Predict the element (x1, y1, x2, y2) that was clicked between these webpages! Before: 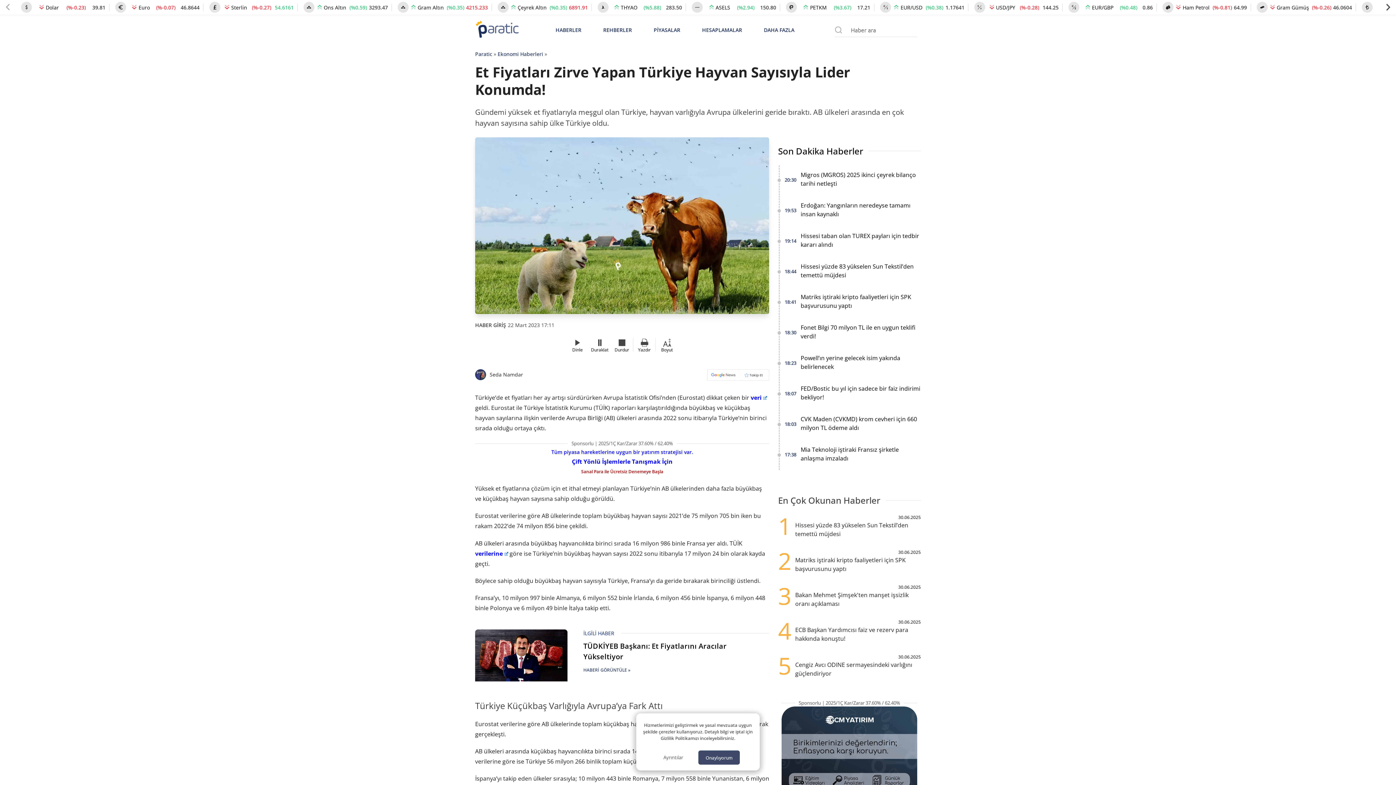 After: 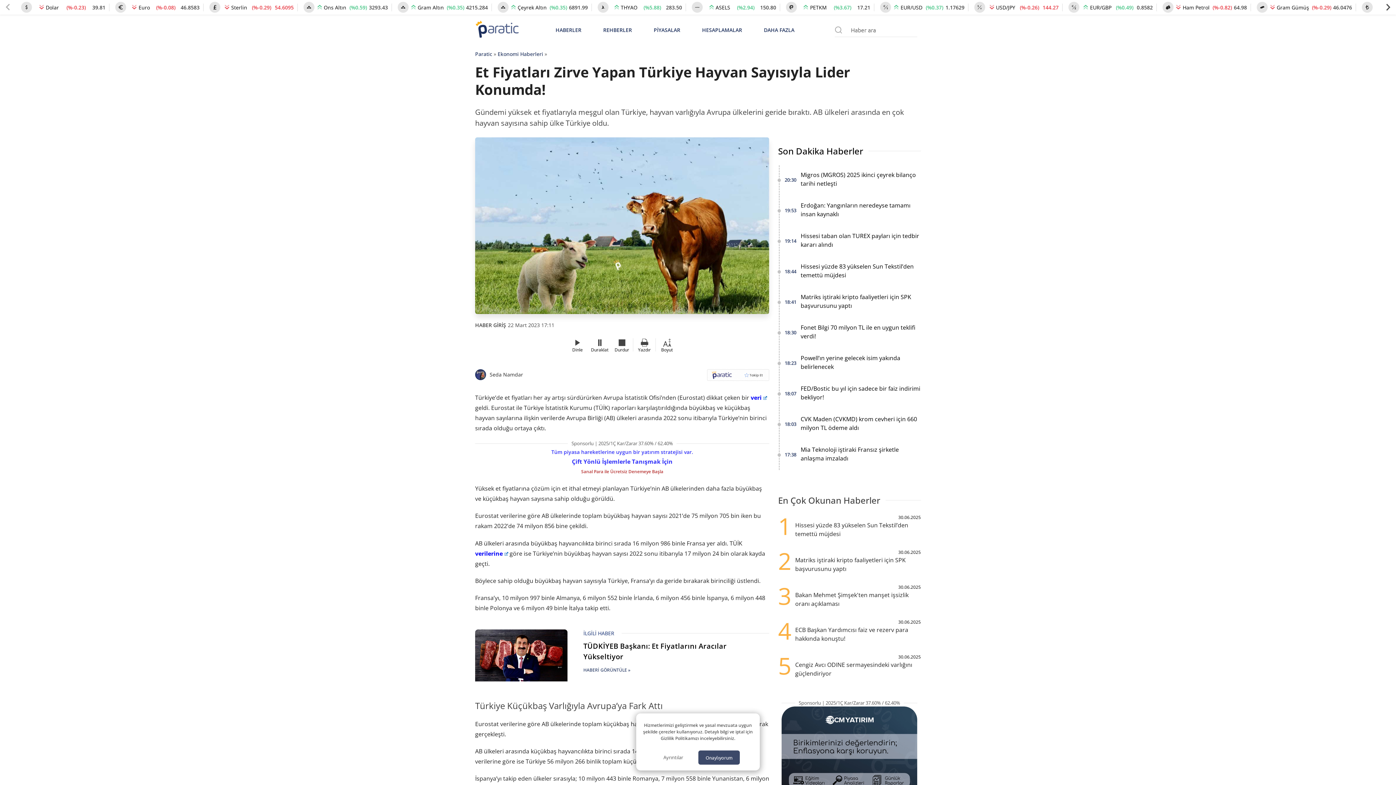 Action: bbox: (475, 447, 769, 476) label: Tüm piyasa hareketlerine uygun bir yatırım stratejisi var.
Çift Yönlü İşlemlerle Tanışmak İçin
Sanal Para ile Ücretsiz Denemeye Başla